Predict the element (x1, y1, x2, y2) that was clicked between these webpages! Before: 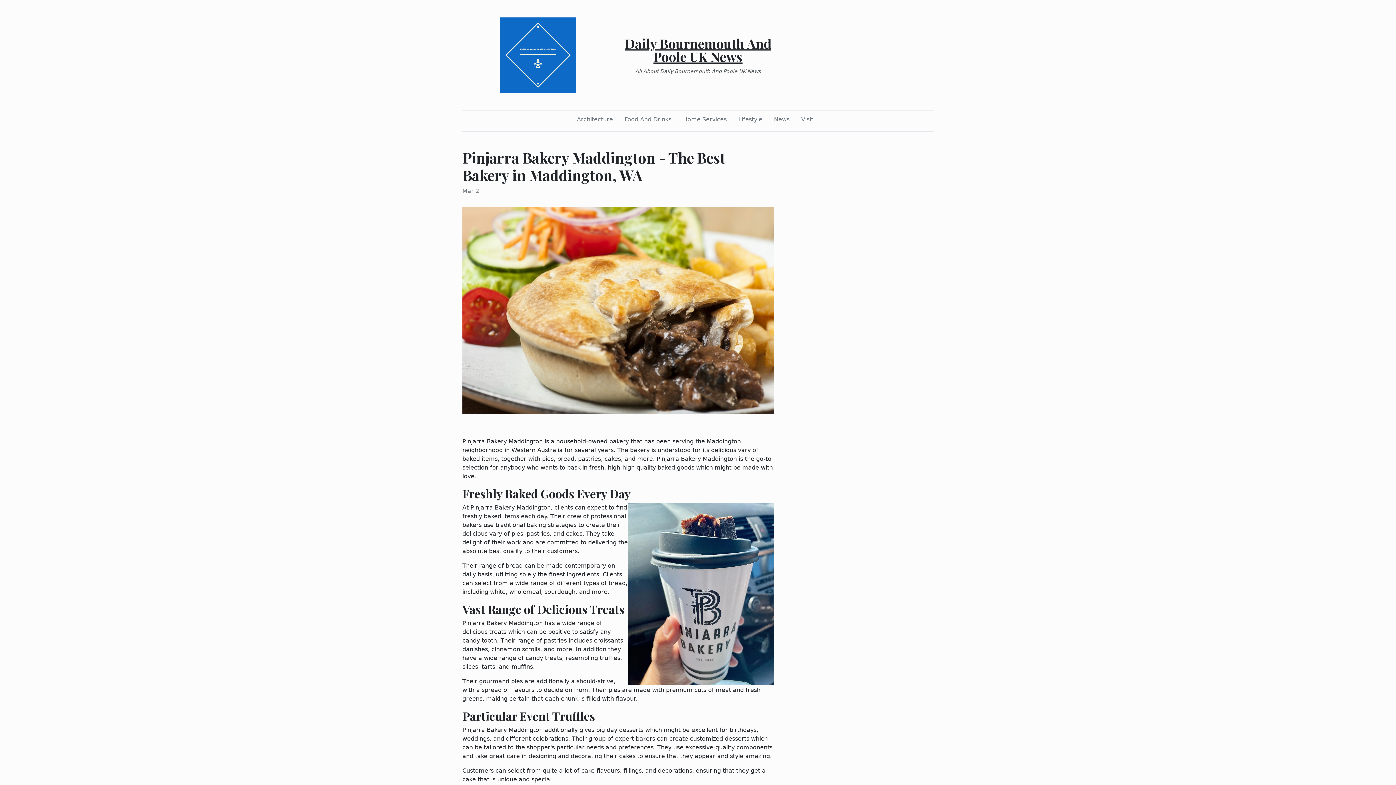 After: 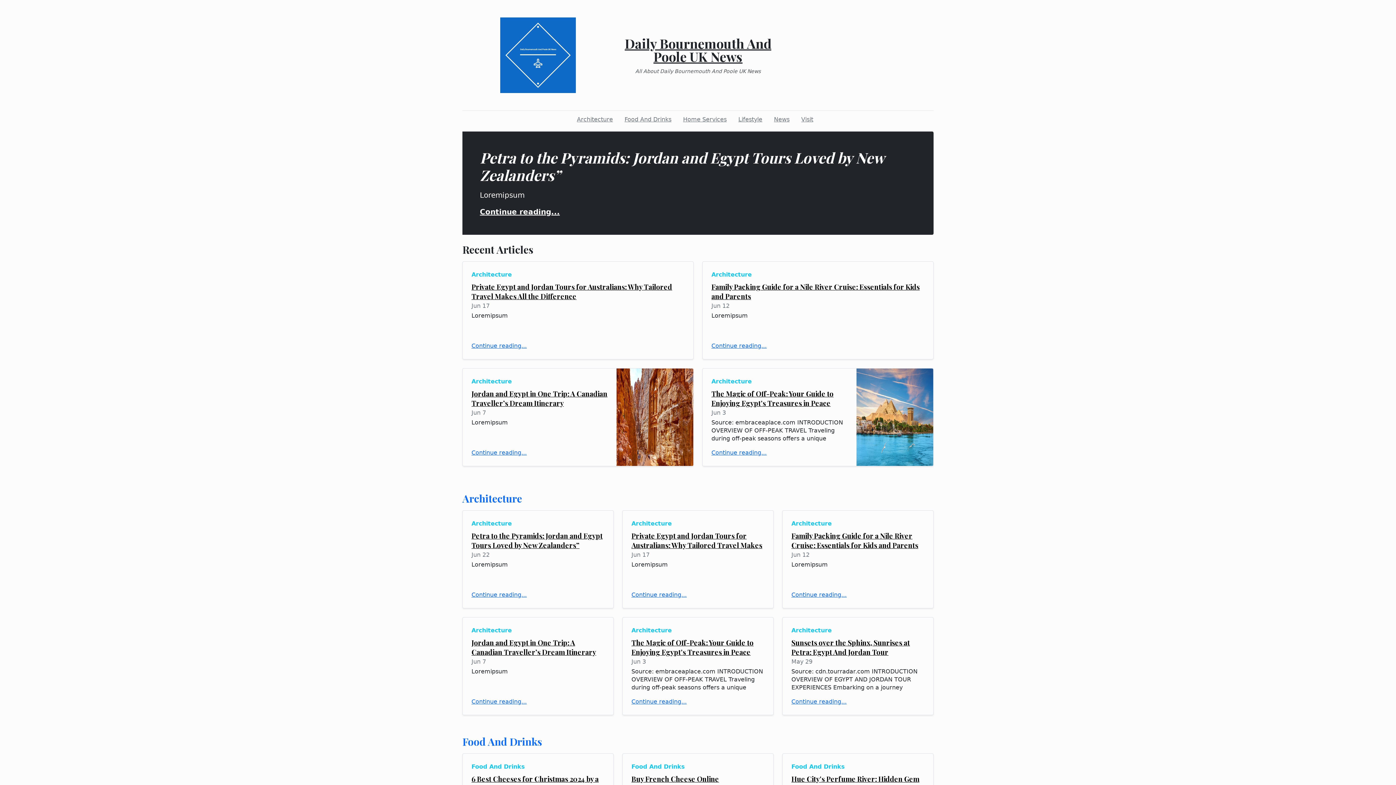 Action: bbox: (624, 34, 771, 65) label: Daily Bournemouth And Poole UK News